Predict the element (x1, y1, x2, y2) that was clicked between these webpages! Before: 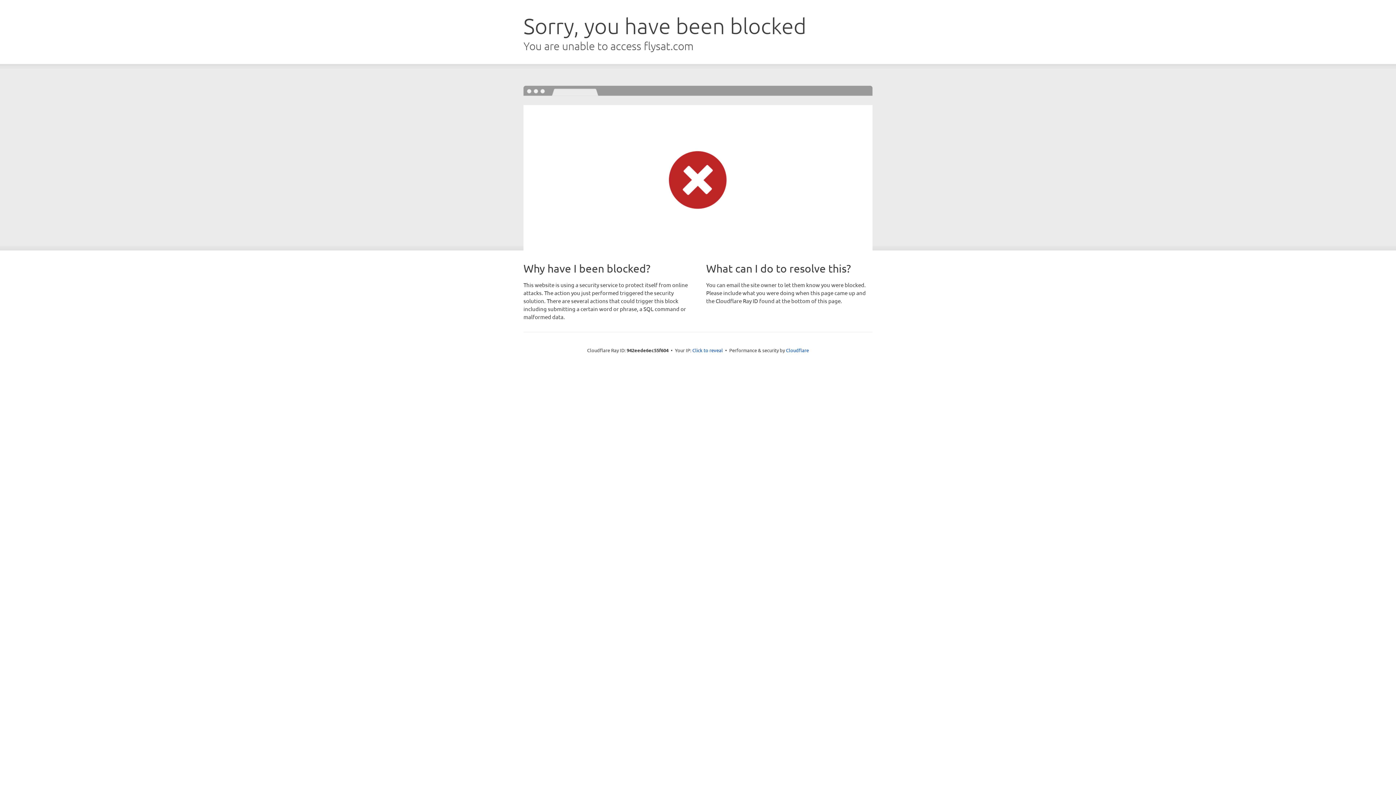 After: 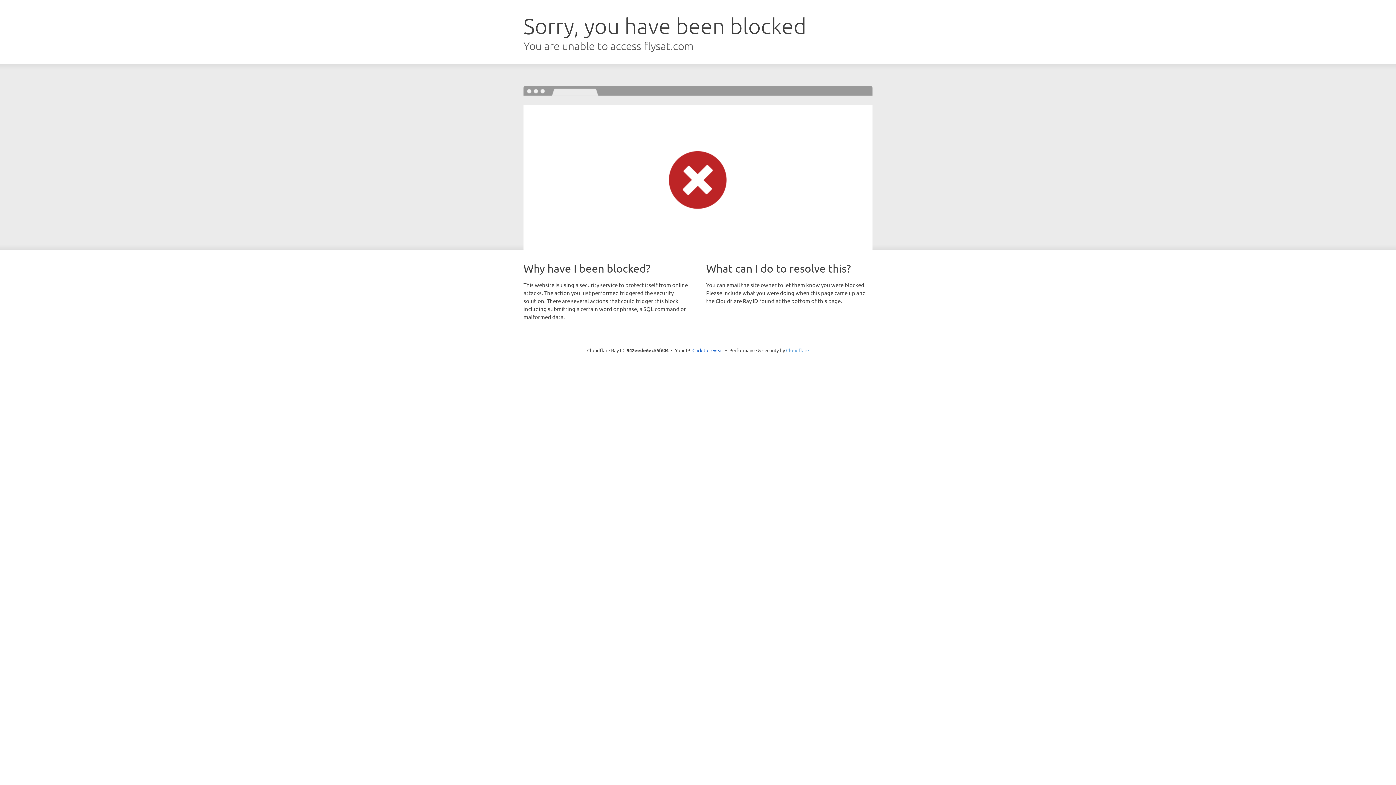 Action: label: Cloudflare bbox: (786, 347, 809, 353)